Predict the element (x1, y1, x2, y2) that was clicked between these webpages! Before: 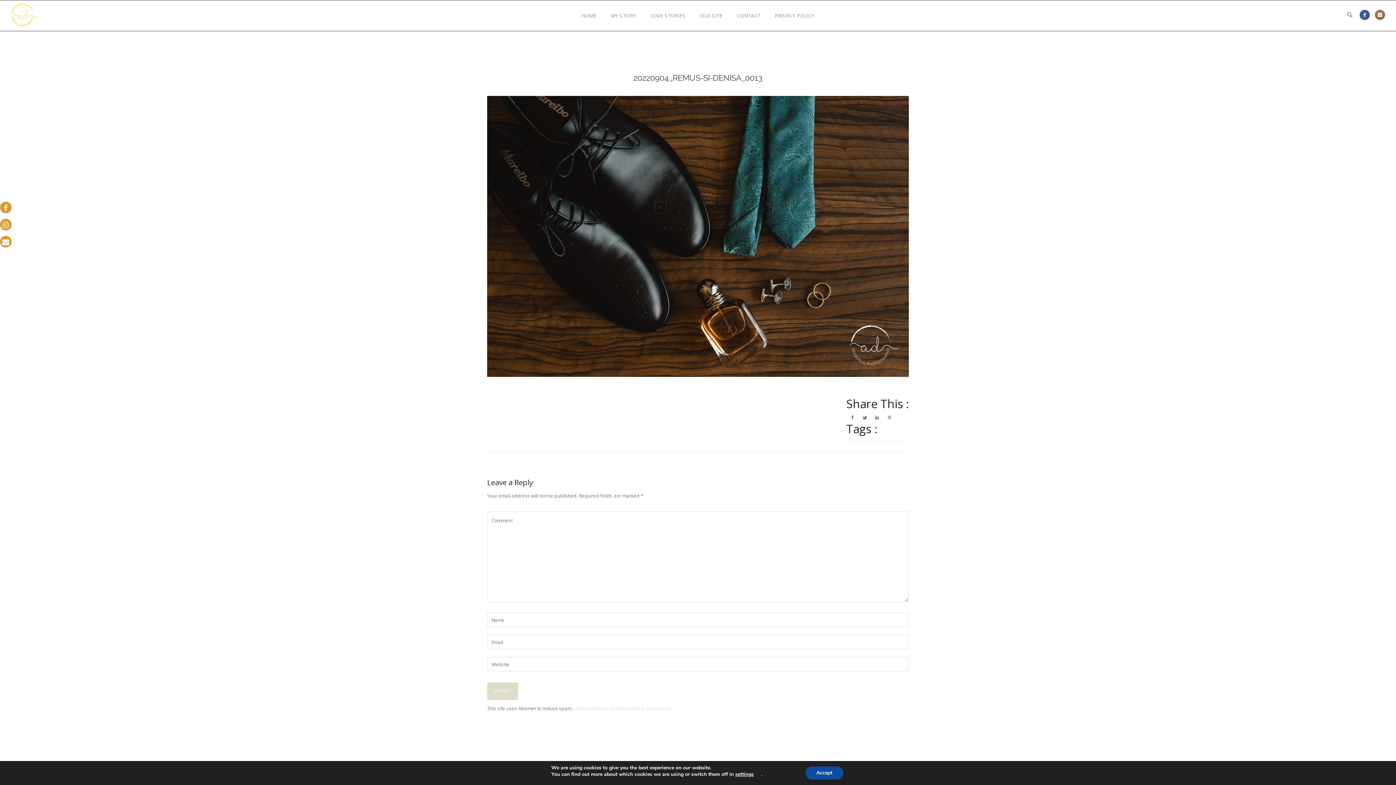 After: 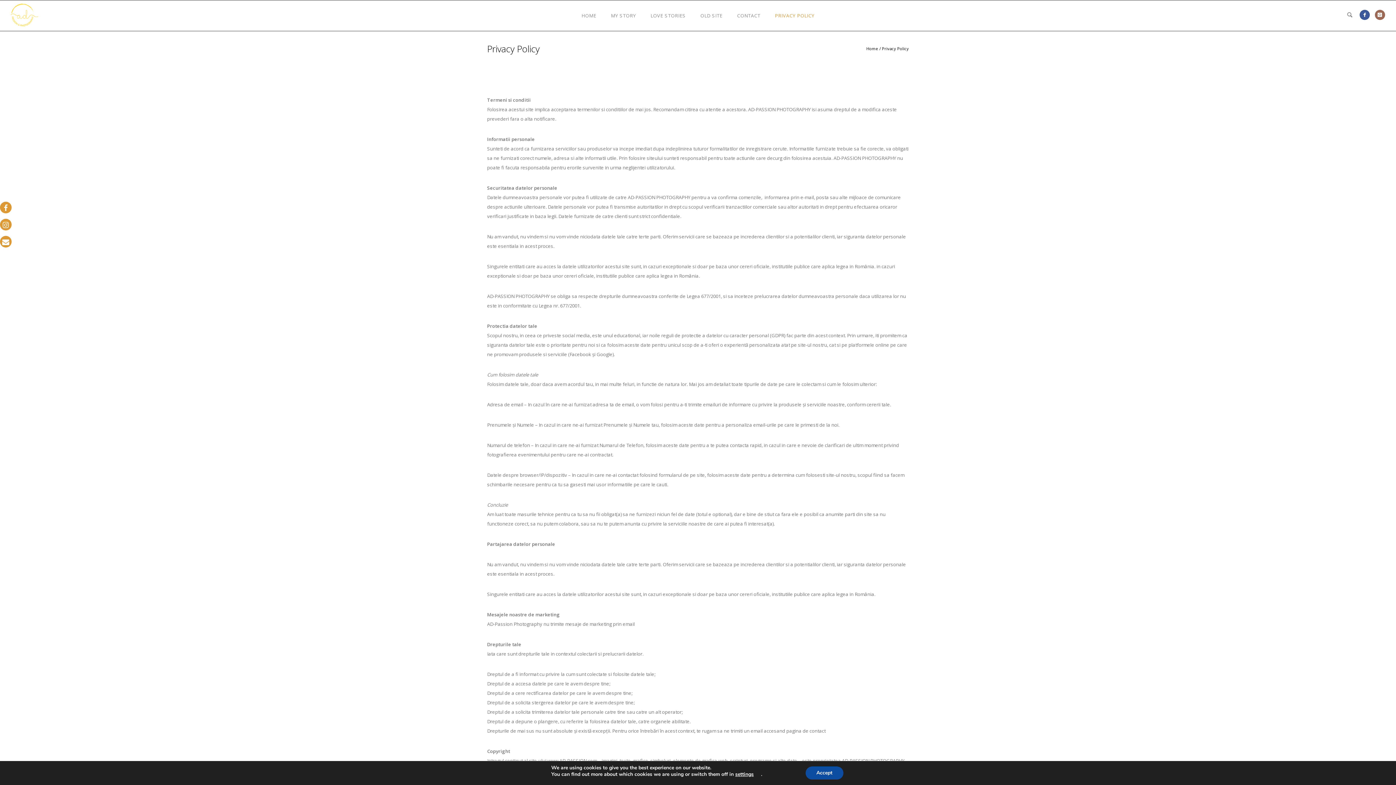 Action: bbox: (767, 12, 822, 18) label: PRIVACY POLICY